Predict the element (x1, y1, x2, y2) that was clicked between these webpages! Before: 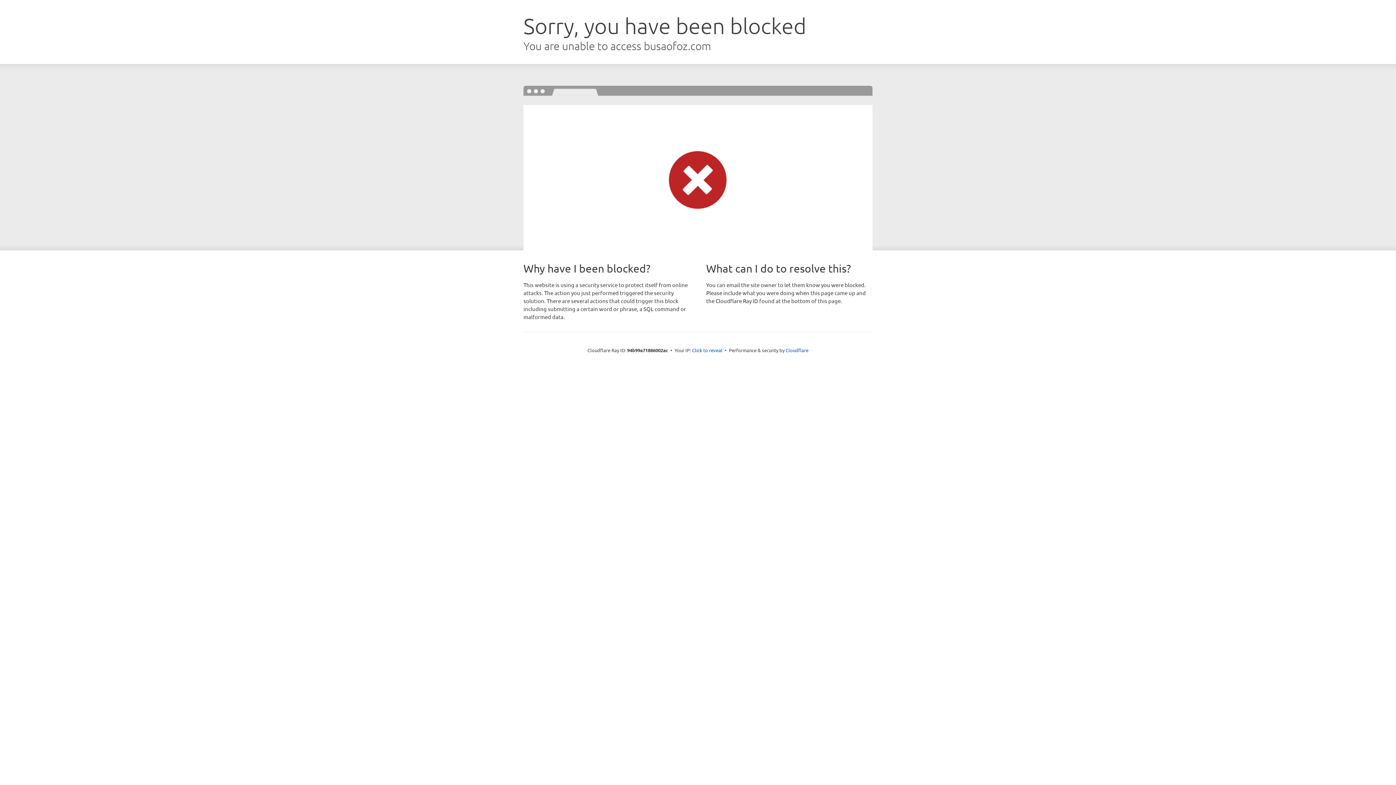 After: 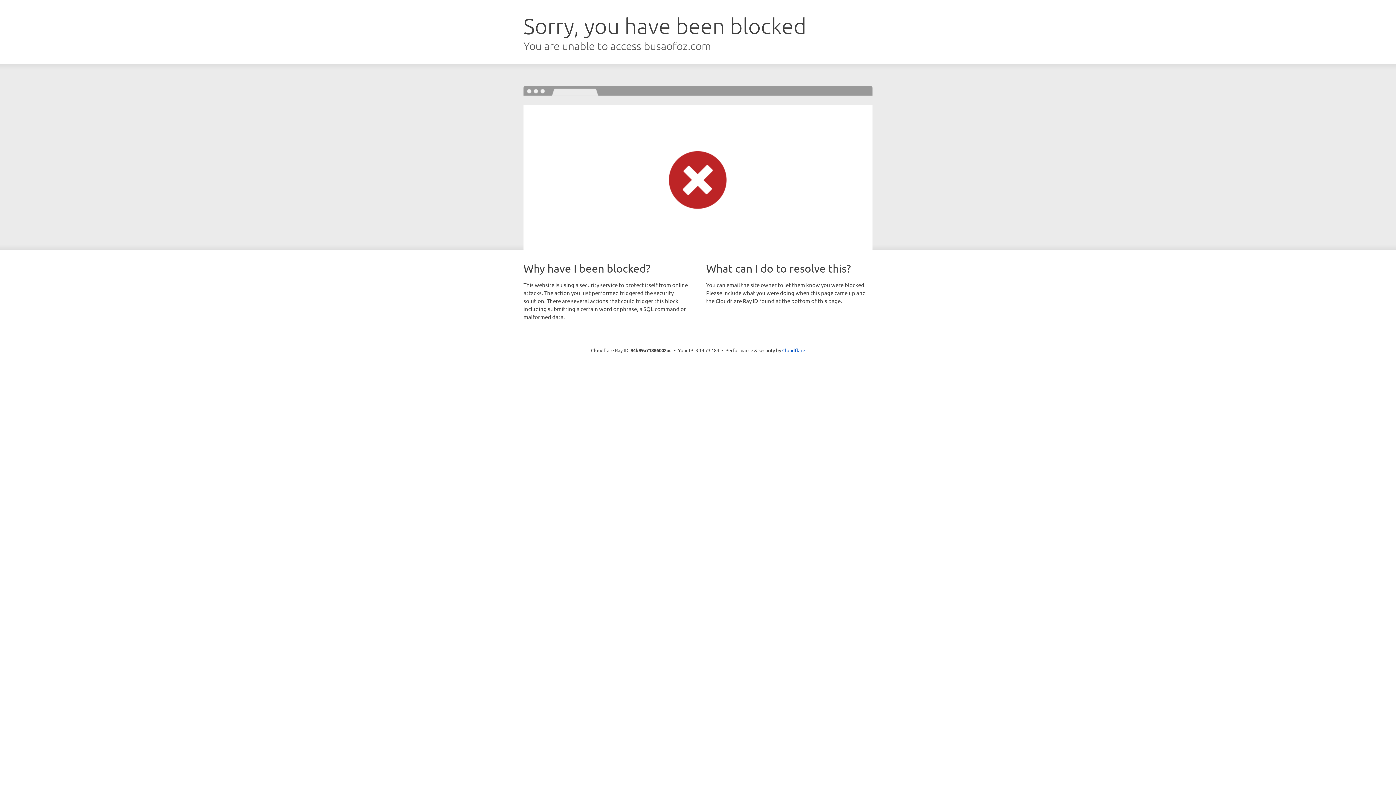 Action: bbox: (692, 346, 722, 353) label: Click to reveal